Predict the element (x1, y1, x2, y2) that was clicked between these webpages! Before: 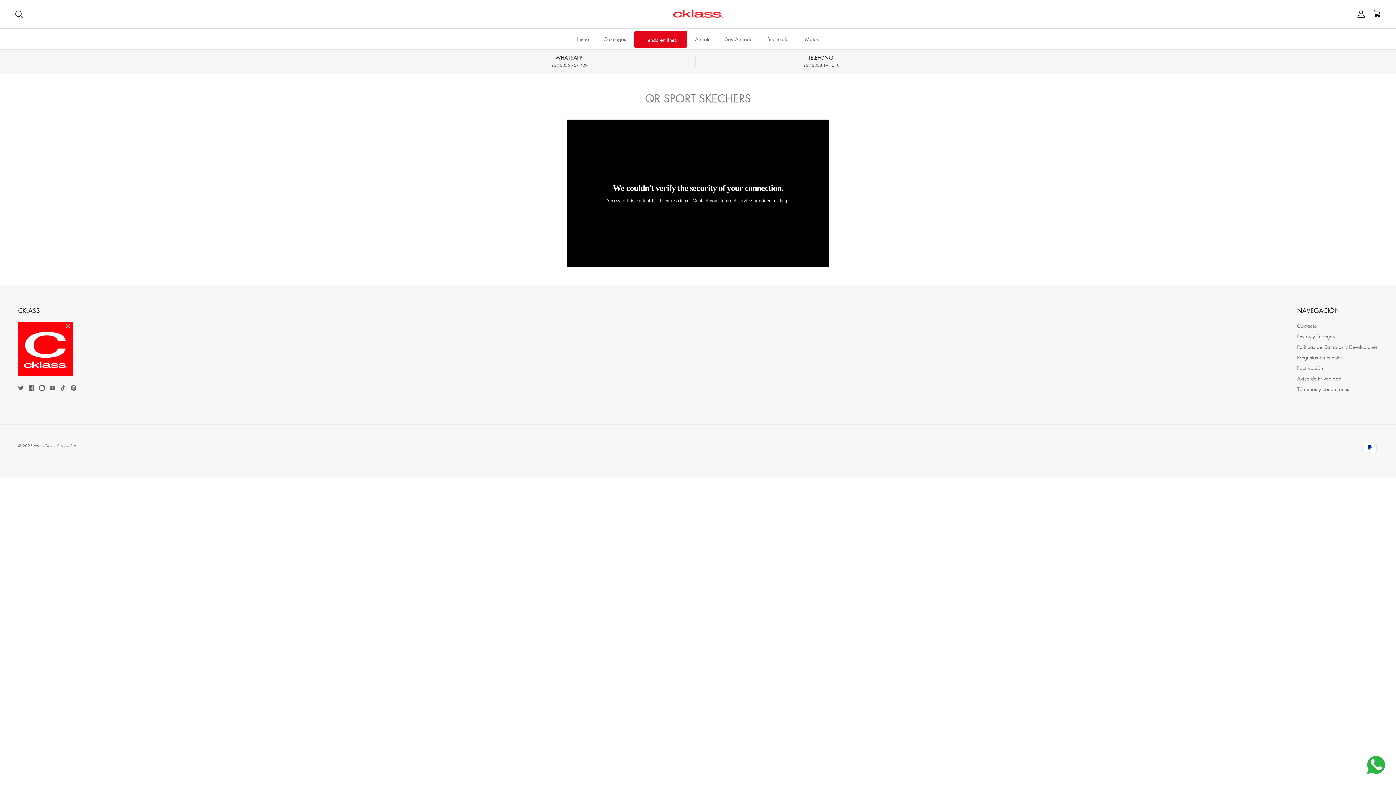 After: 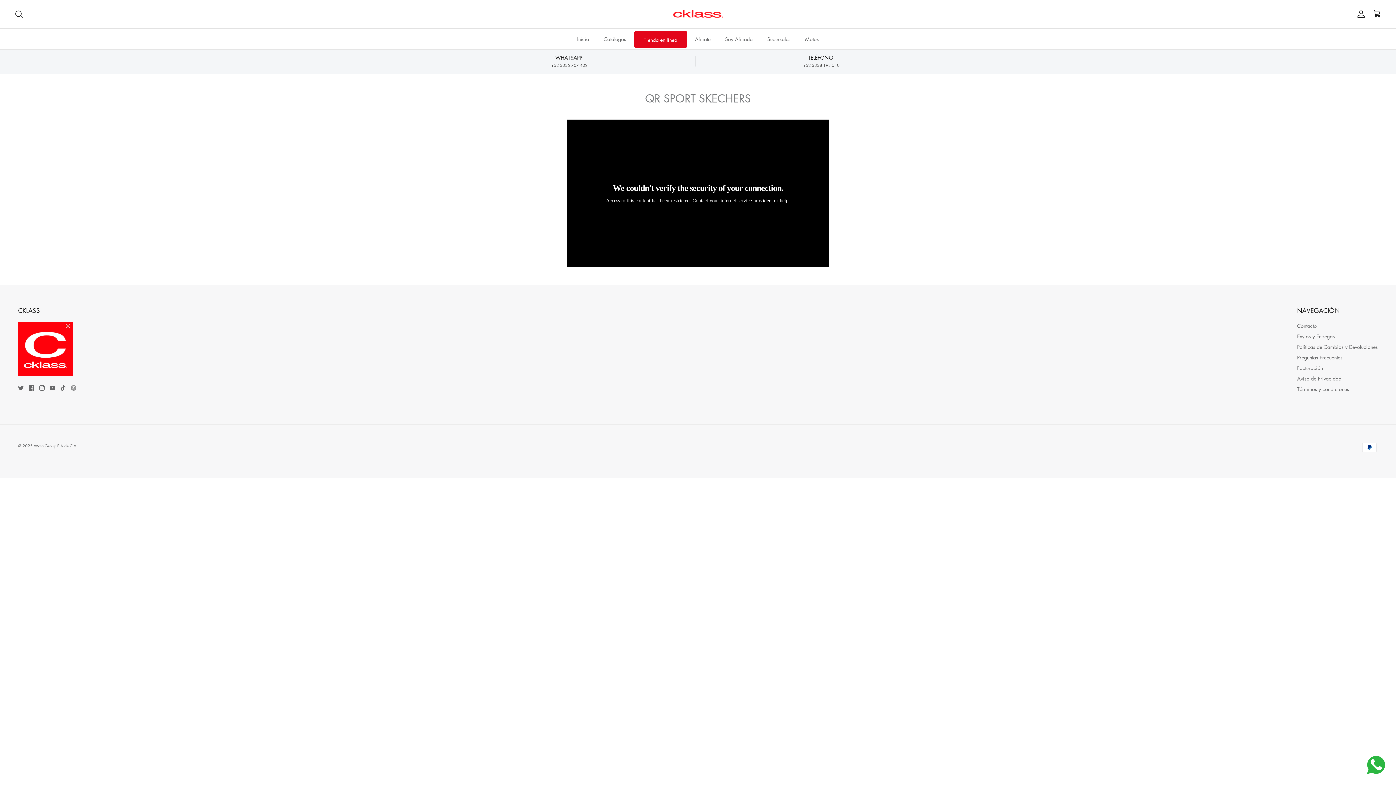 Action: label: Pinterest bbox: (70, 385, 76, 390)